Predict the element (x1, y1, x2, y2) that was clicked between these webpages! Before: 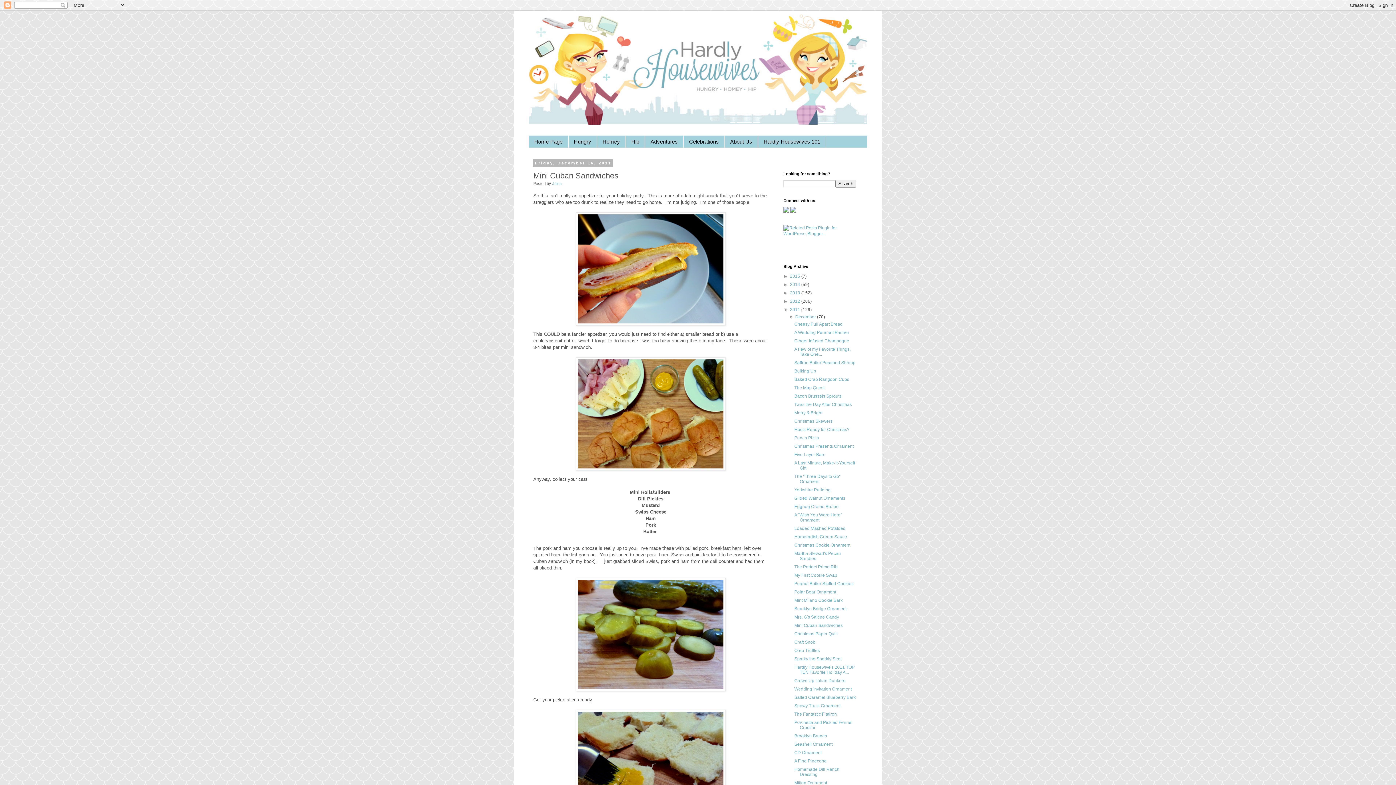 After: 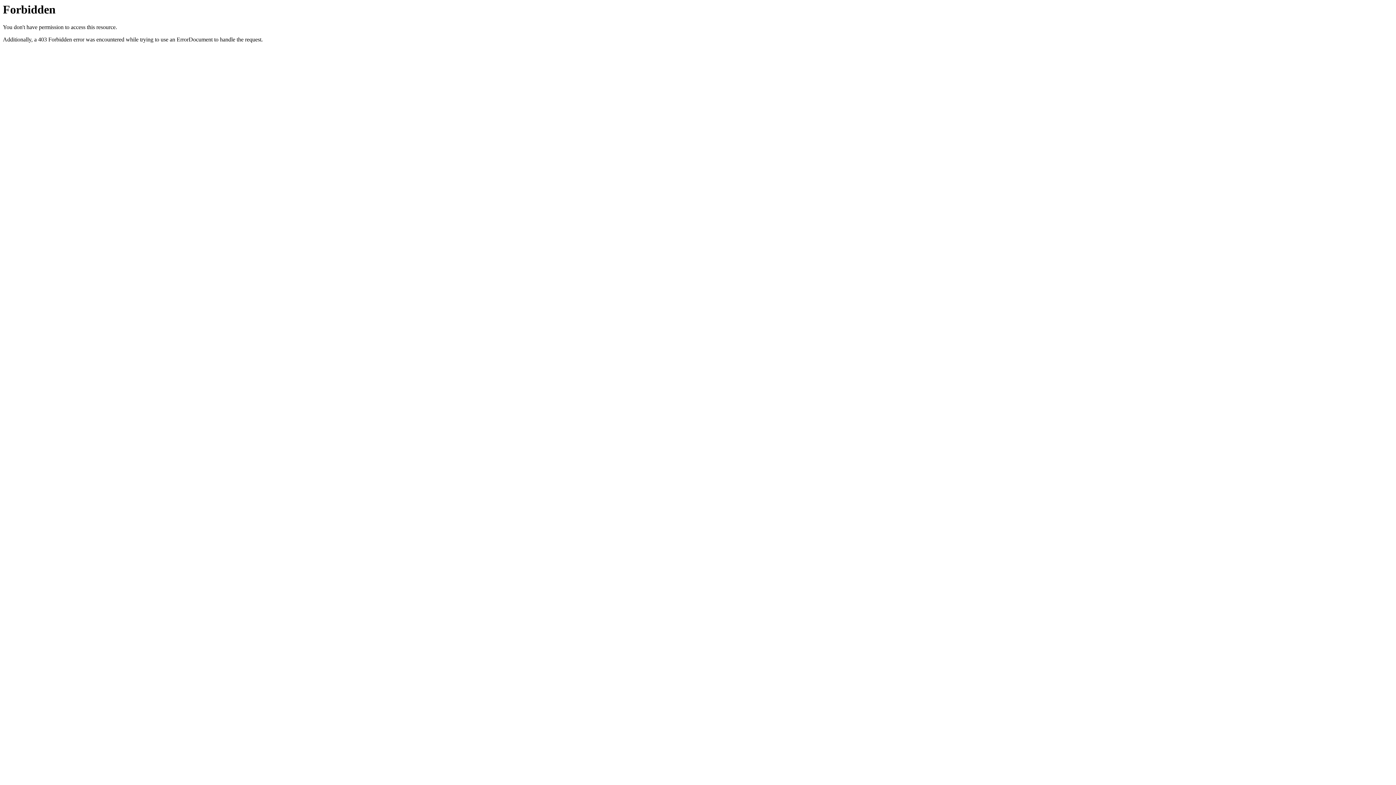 Action: bbox: (783, 231, 856, 236)